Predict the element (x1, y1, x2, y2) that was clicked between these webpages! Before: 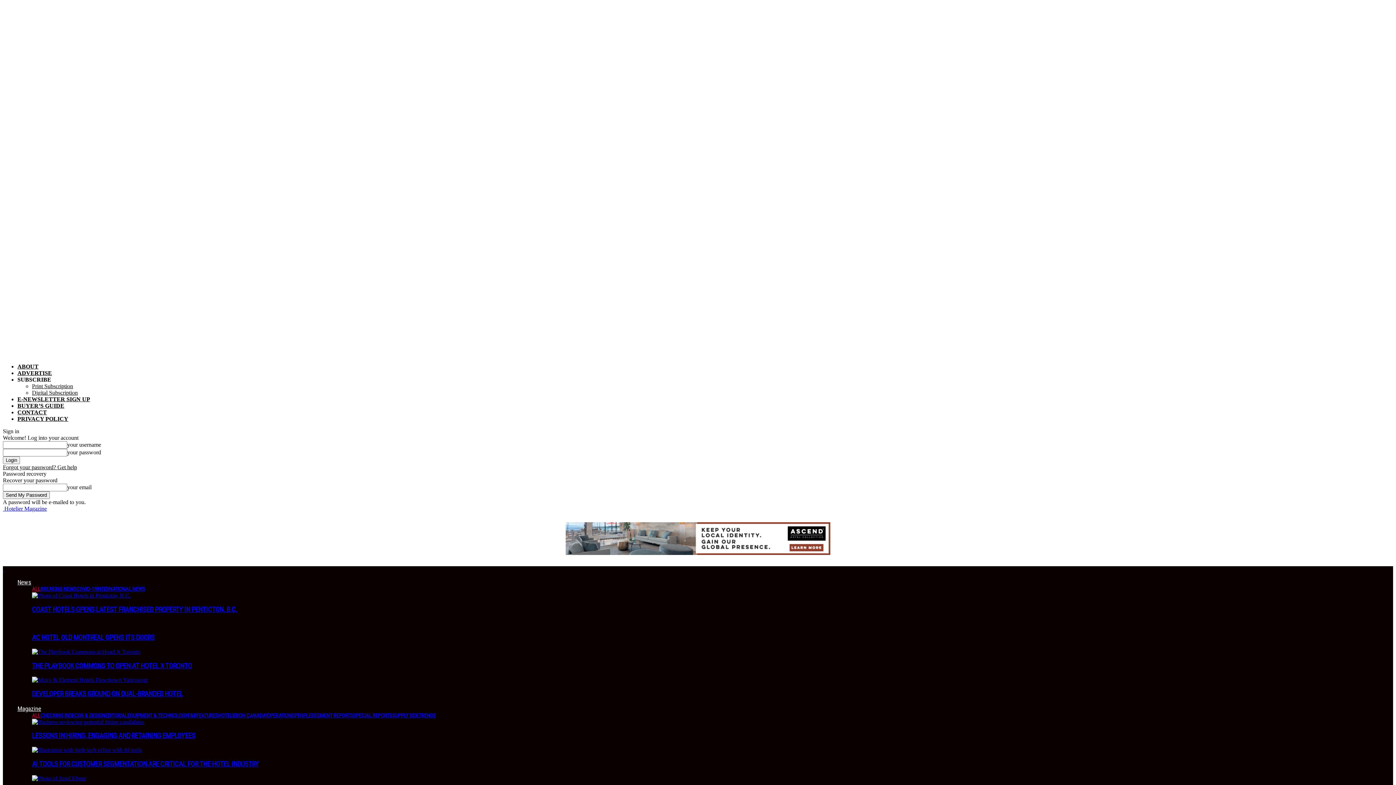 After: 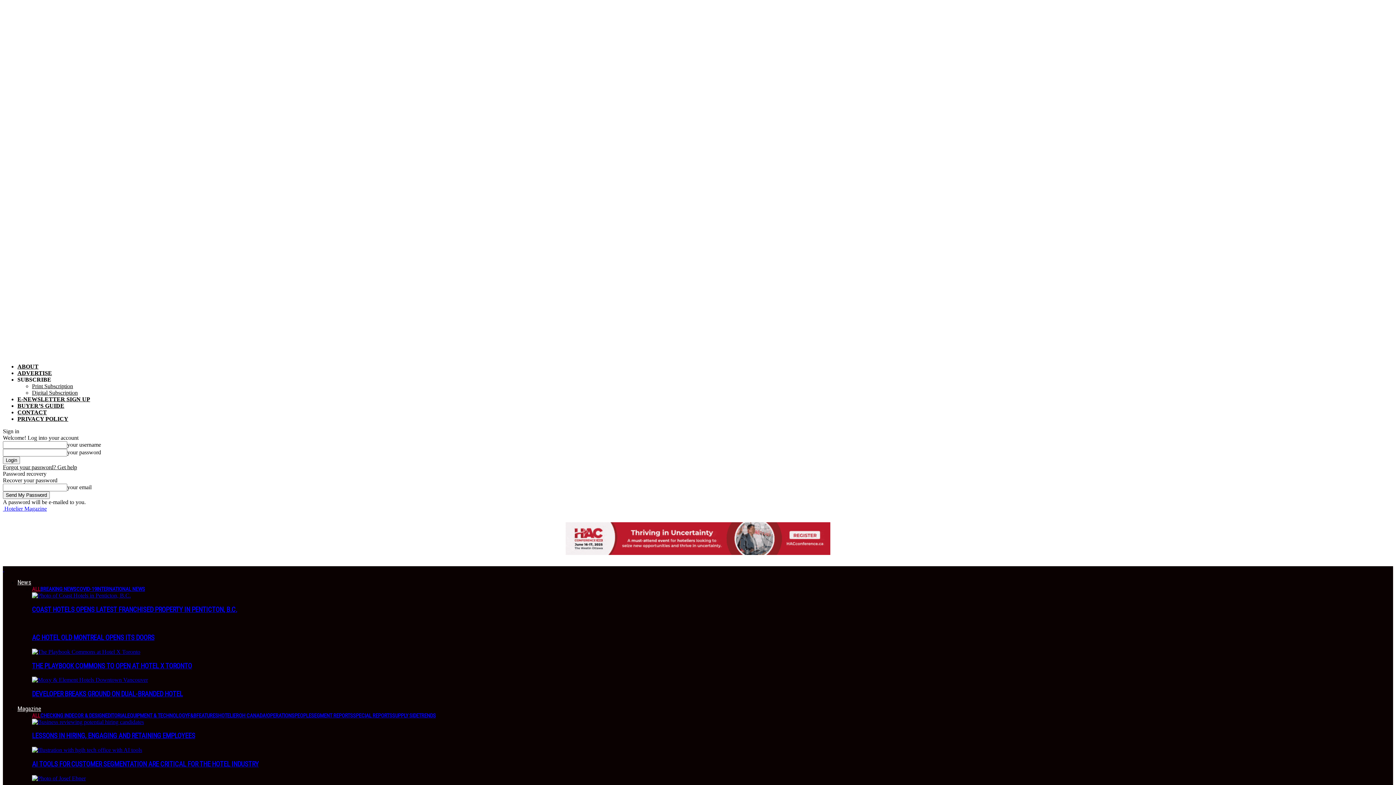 Action: label: PEOPLE bbox: (294, 712, 311, 719)